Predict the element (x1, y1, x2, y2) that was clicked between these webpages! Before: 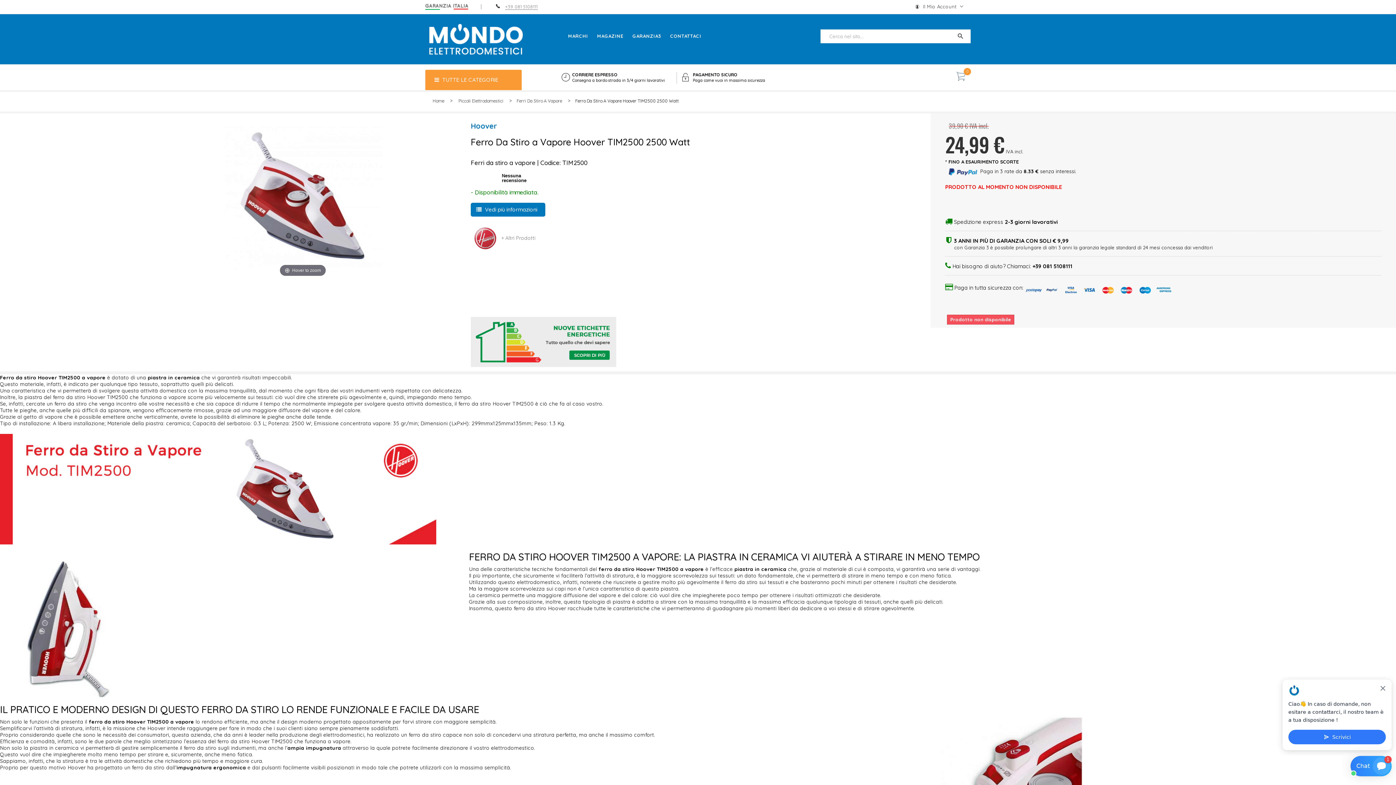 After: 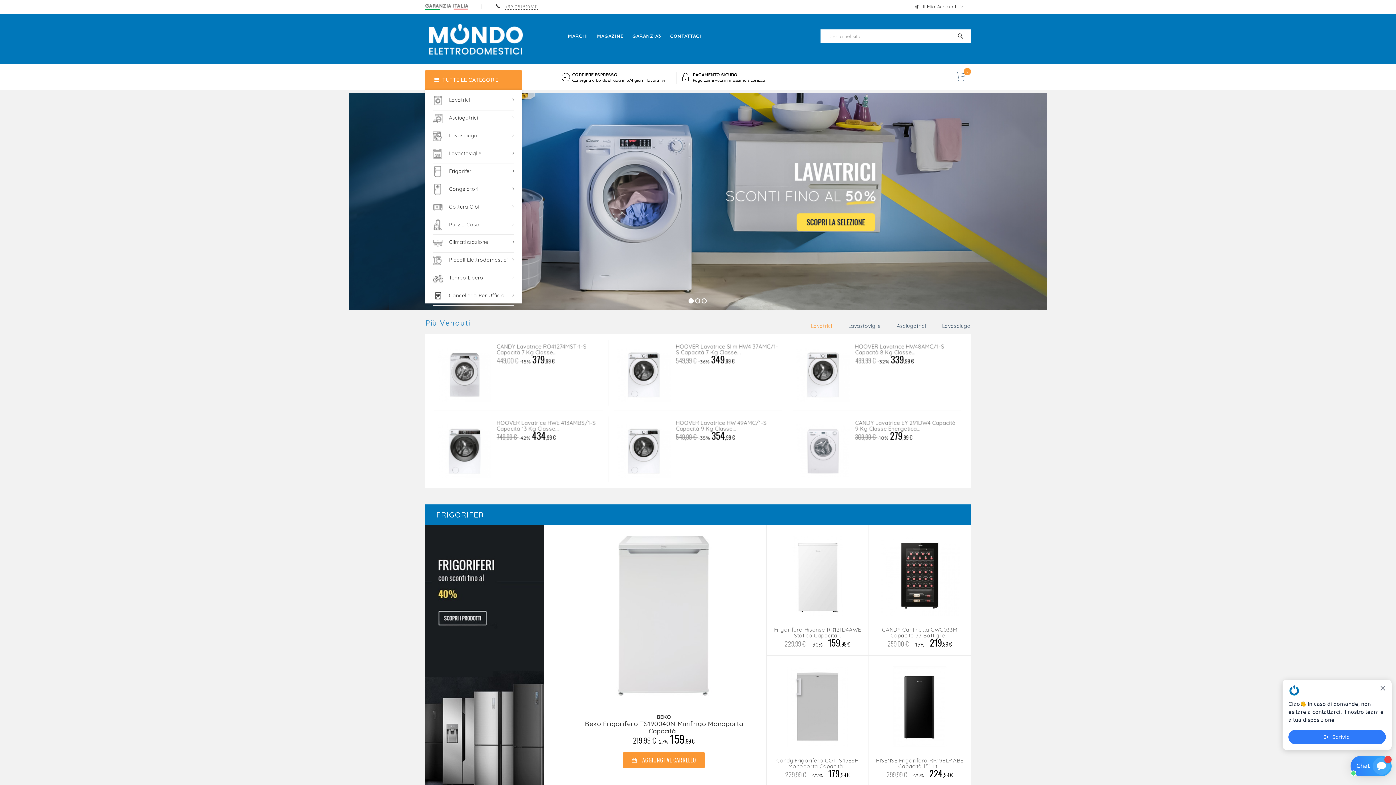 Action: bbox: (425, 24, 553, 54)